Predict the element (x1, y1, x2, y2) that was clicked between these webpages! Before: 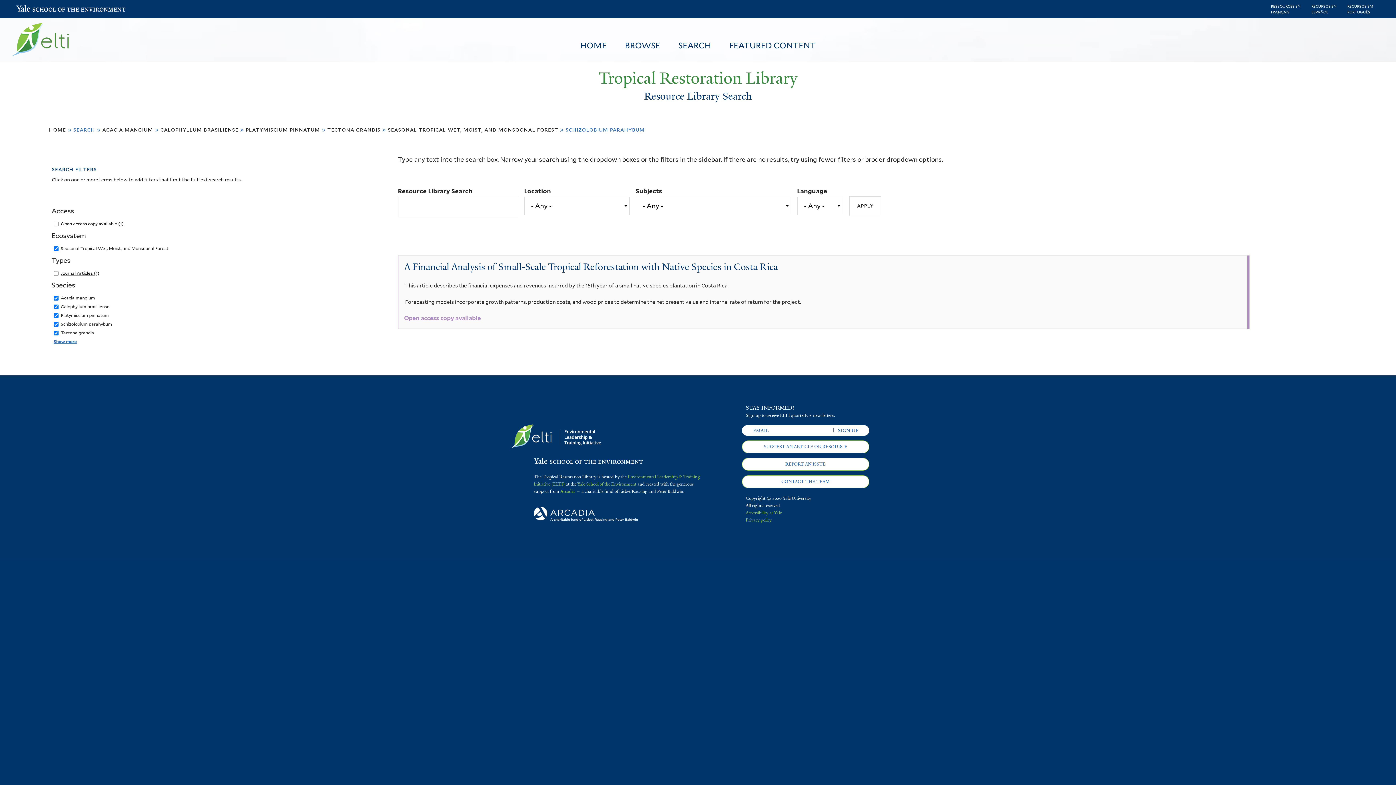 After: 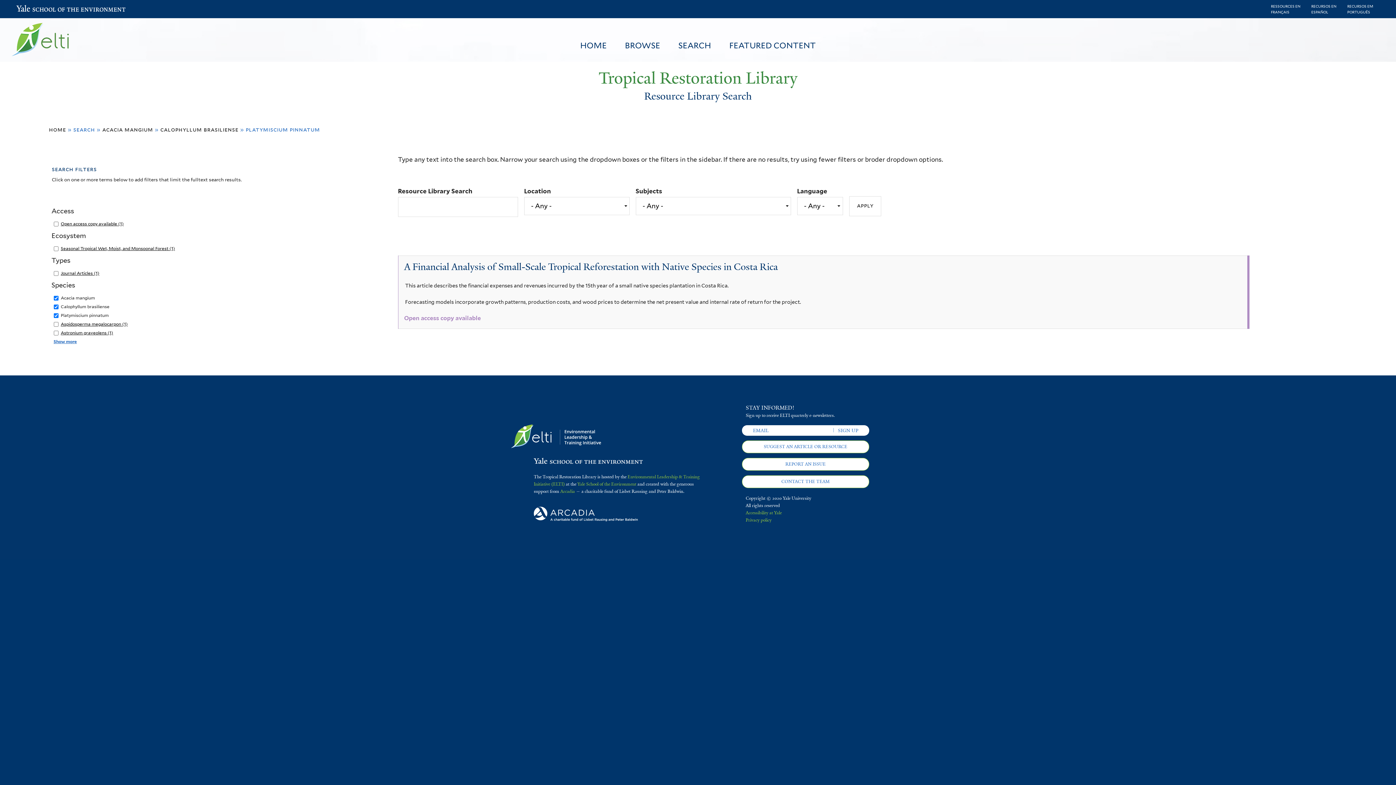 Action: bbox: (245, 126, 320, 133) label: platymiscium pinnatum